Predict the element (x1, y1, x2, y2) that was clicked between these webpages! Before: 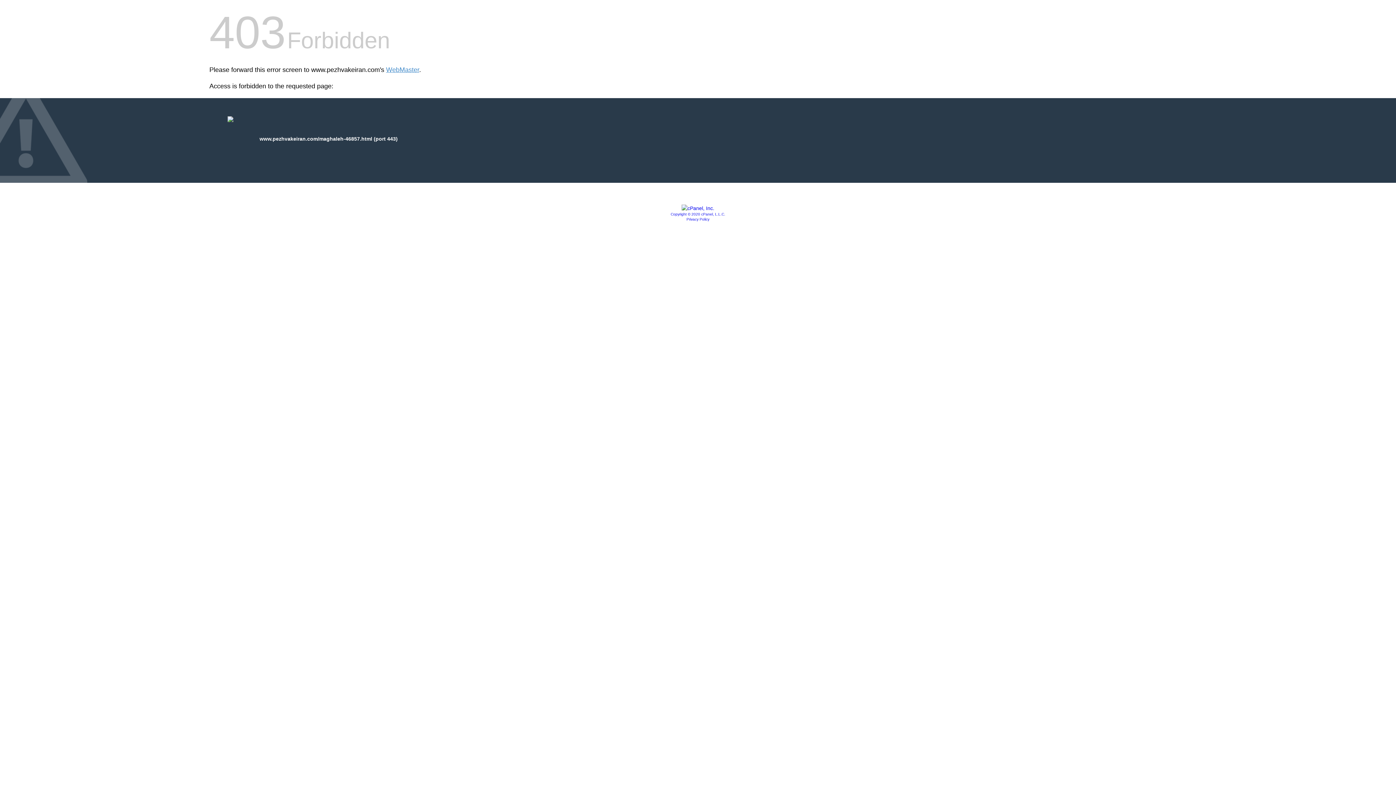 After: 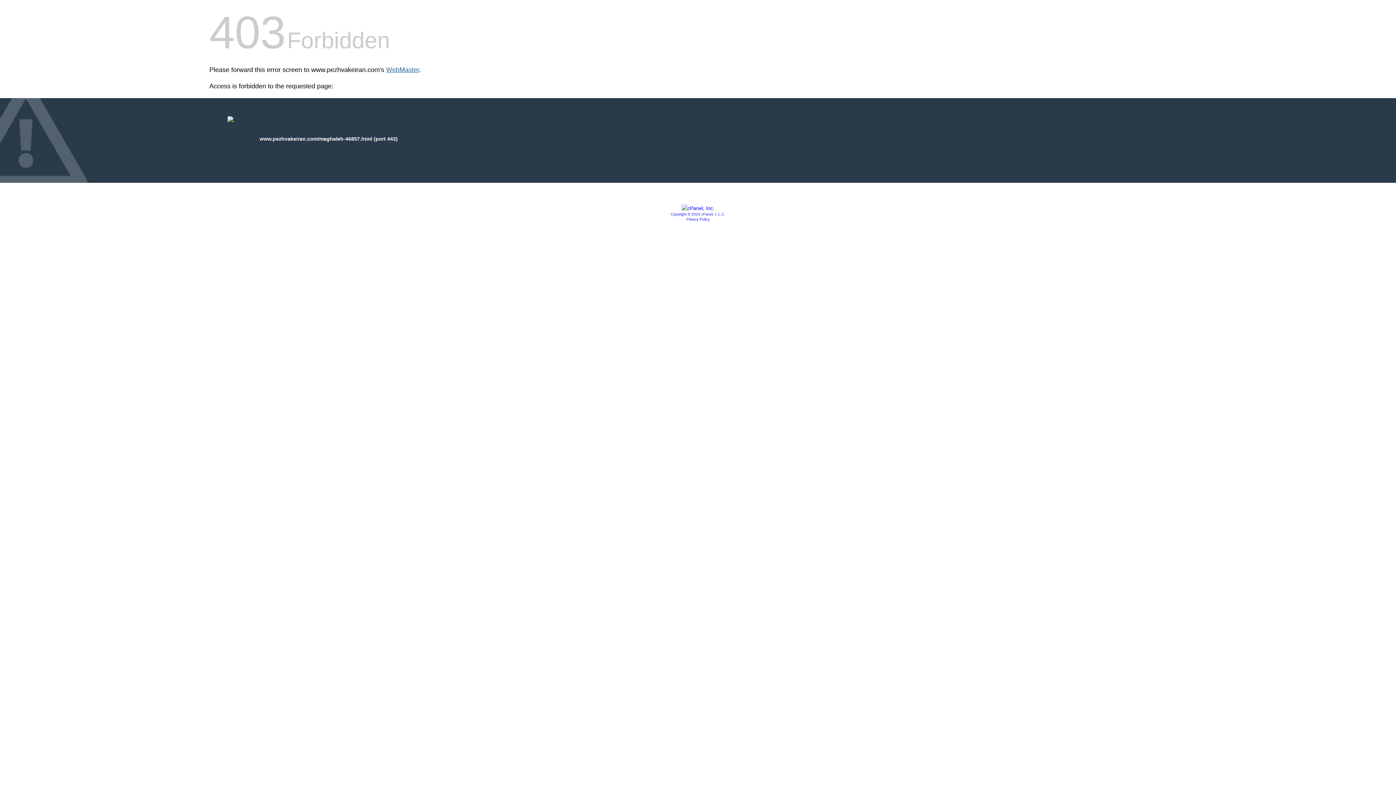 Action: bbox: (386, 66, 419, 73) label: WebMaster